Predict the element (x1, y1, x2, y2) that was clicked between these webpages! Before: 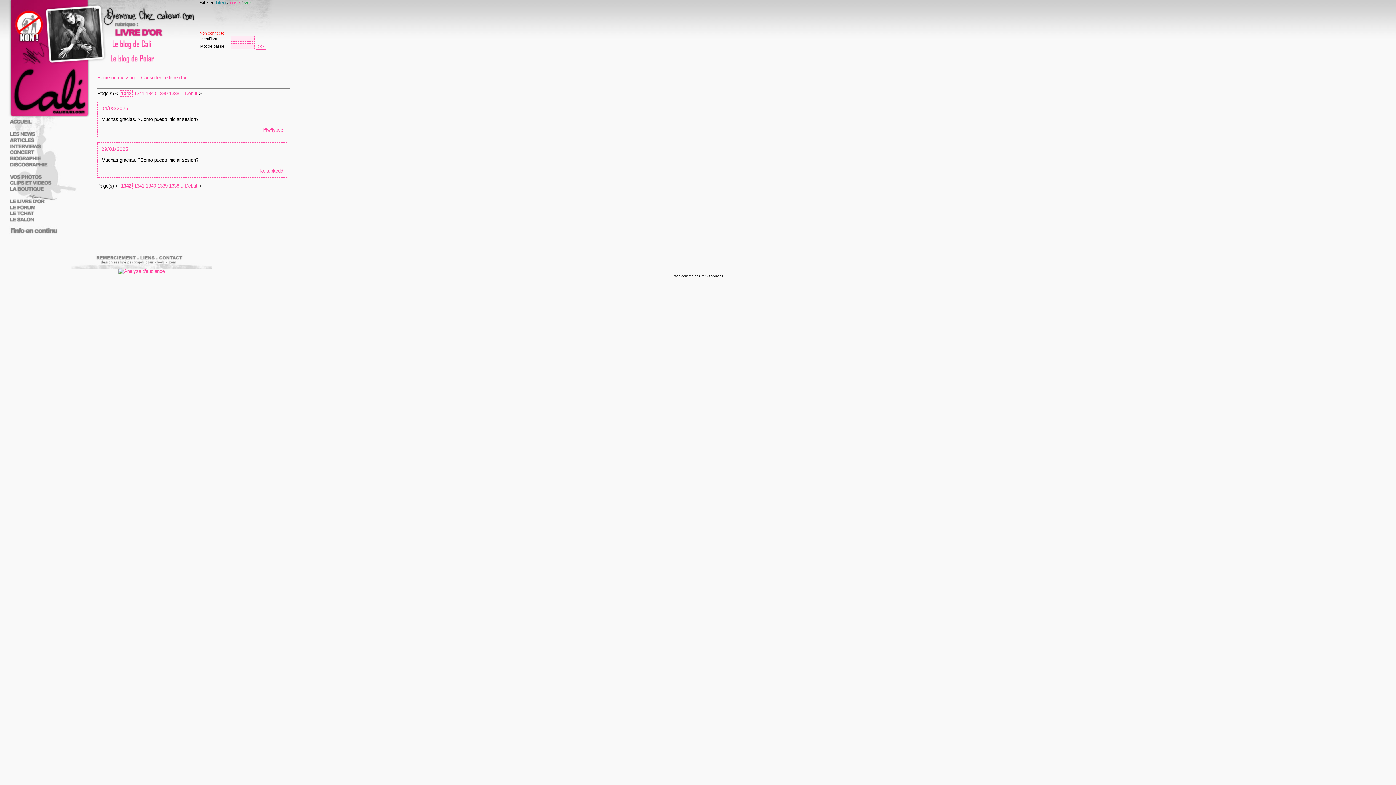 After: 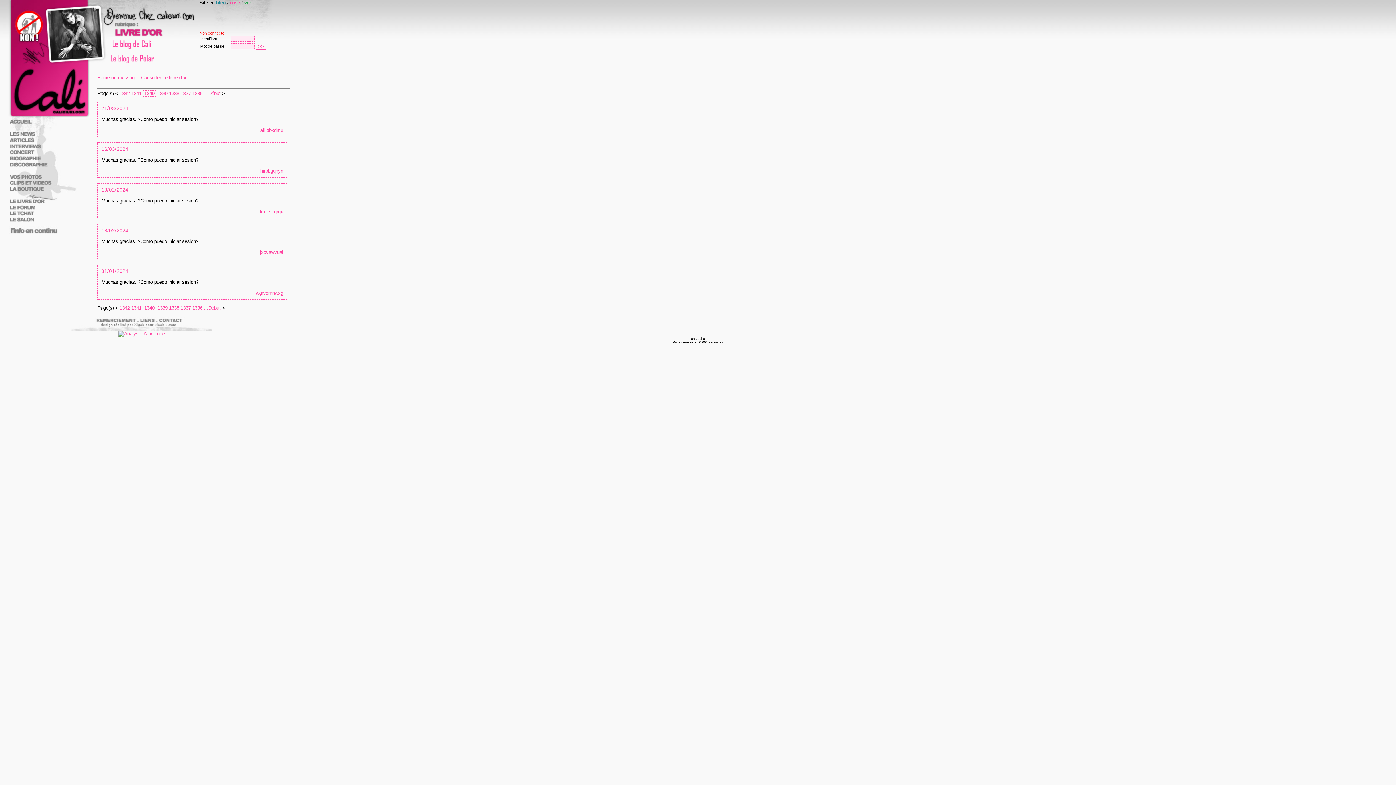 Action: label: 1340 bbox: (145, 183, 156, 188)